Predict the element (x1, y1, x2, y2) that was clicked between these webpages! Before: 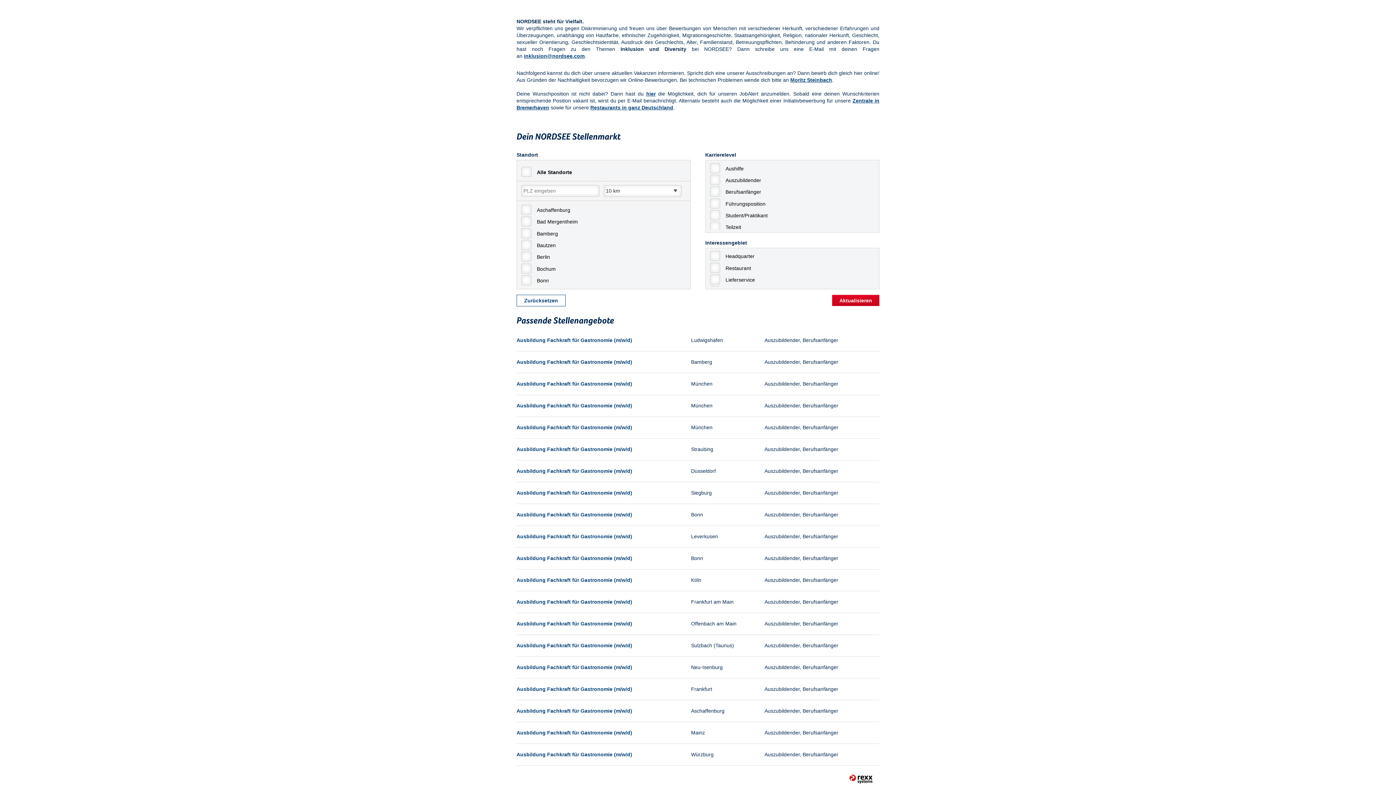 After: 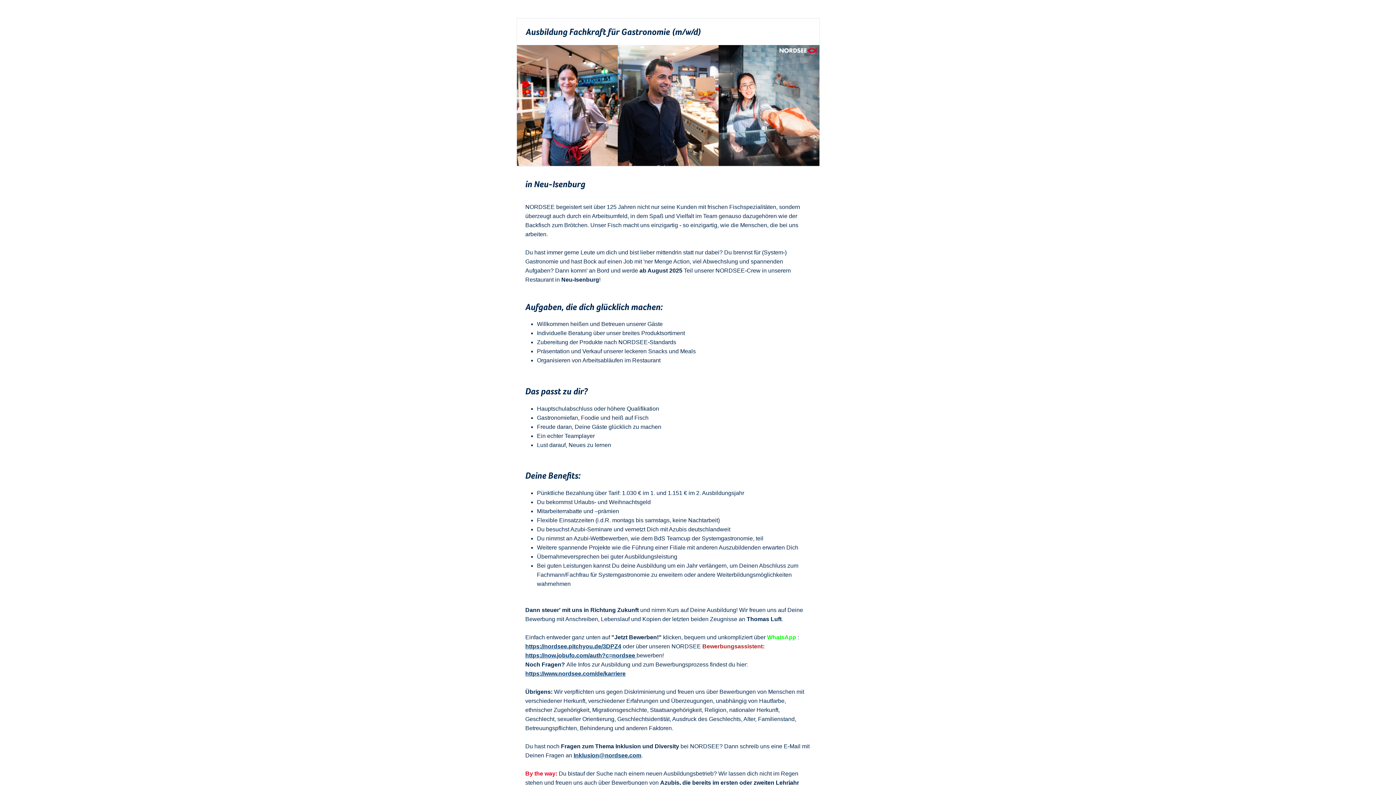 Action: bbox: (516, 664, 632, 670) label: Ausbildung Fachkraft für Gastronomie (m/w/d)